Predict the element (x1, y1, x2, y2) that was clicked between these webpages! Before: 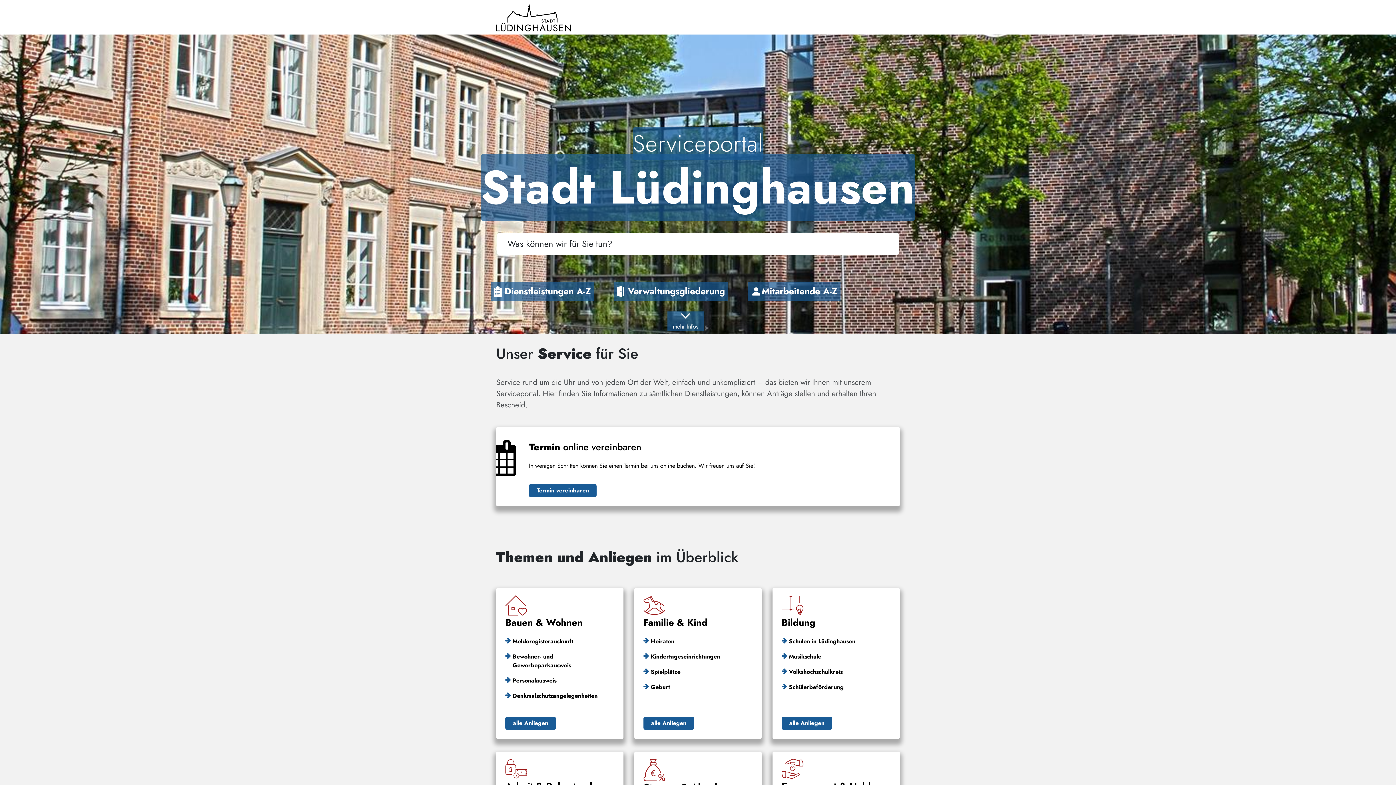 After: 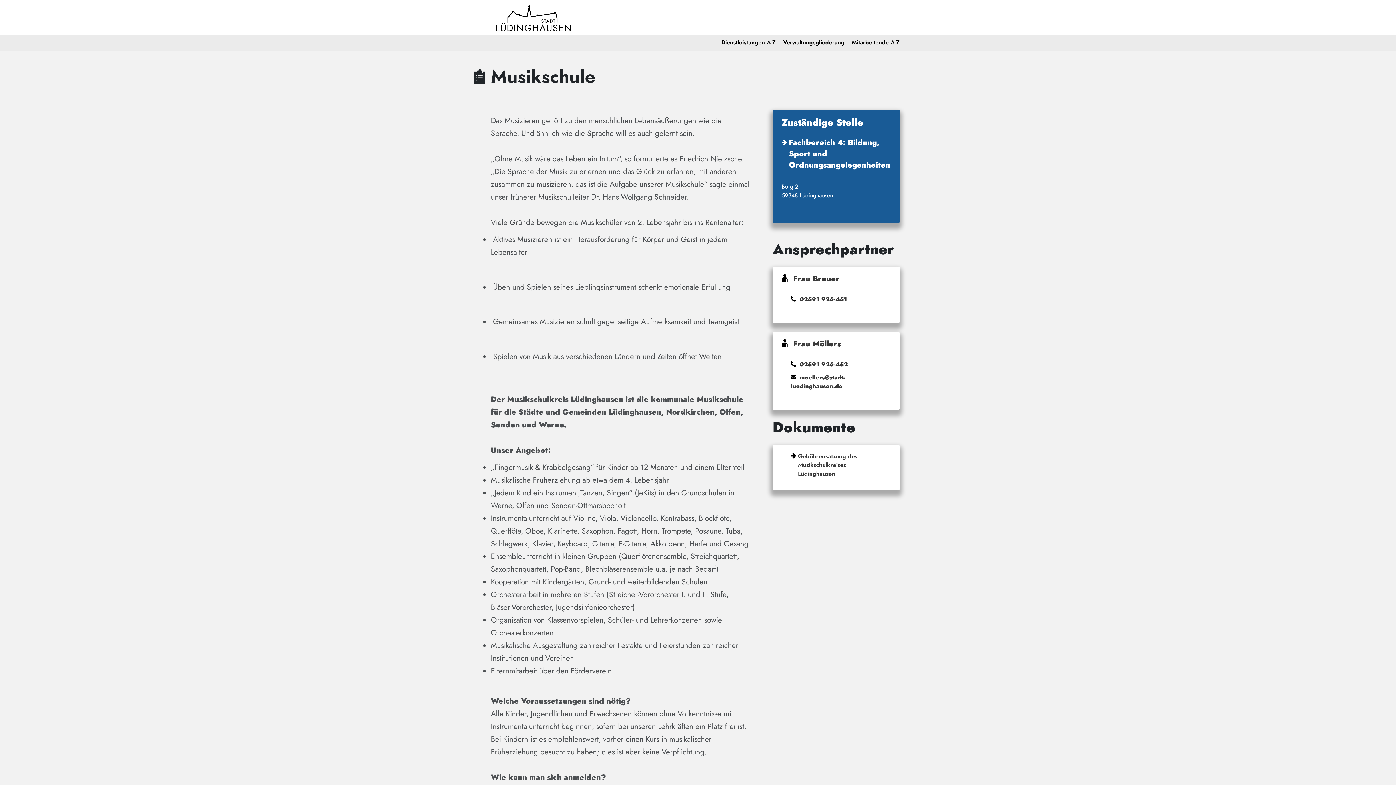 Action: label: Musikschule bbox: (781, 652, 828, 661)